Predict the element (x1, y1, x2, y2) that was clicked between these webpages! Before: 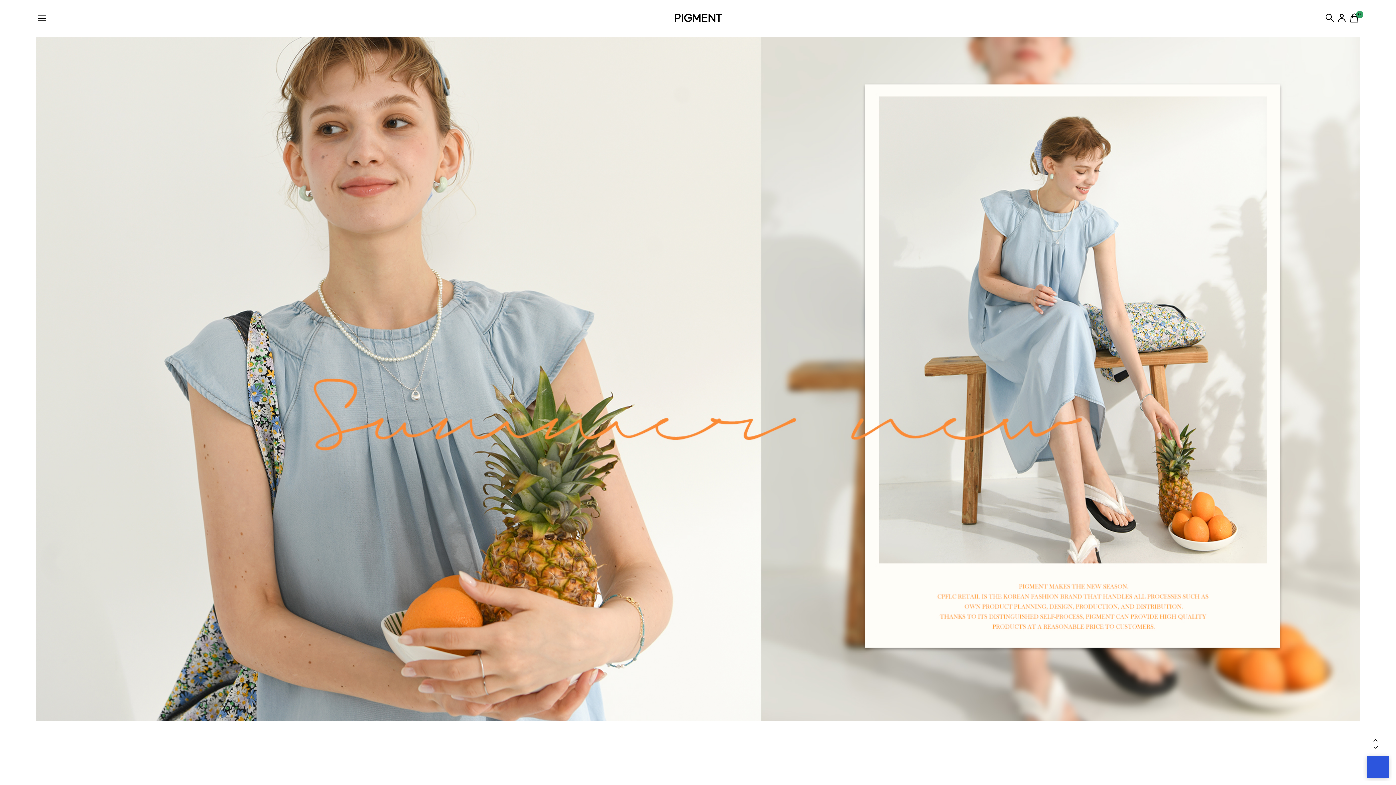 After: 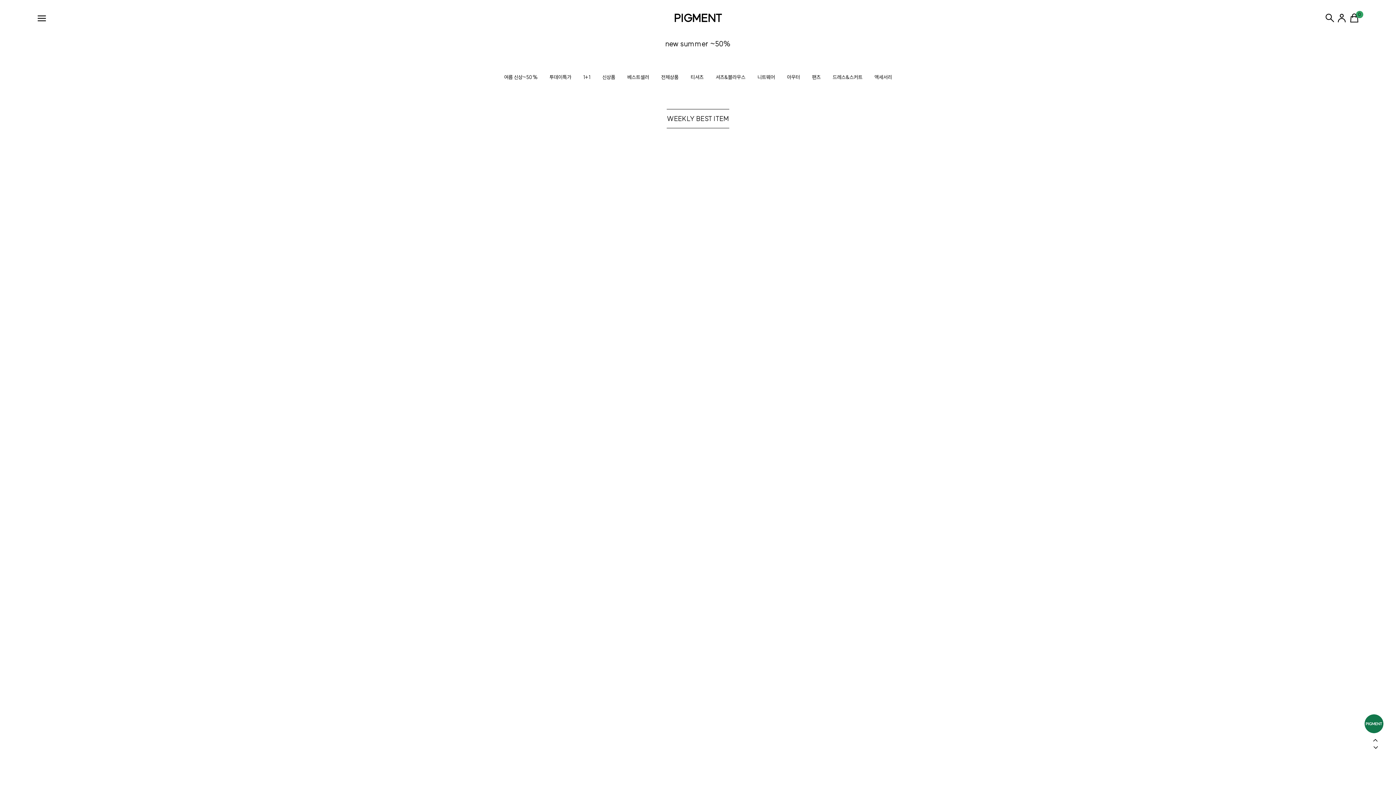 Action: bbox: (36, 37, 1360, 43)